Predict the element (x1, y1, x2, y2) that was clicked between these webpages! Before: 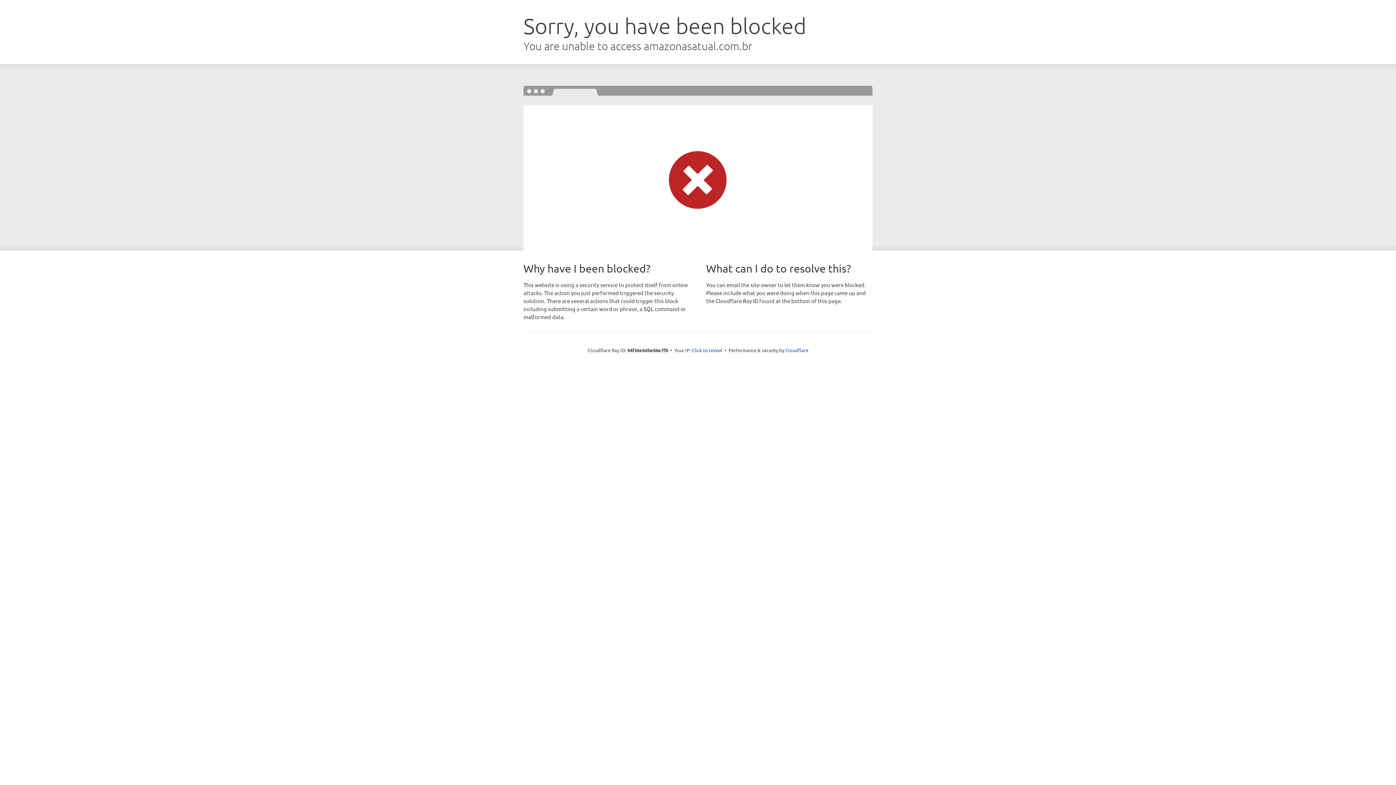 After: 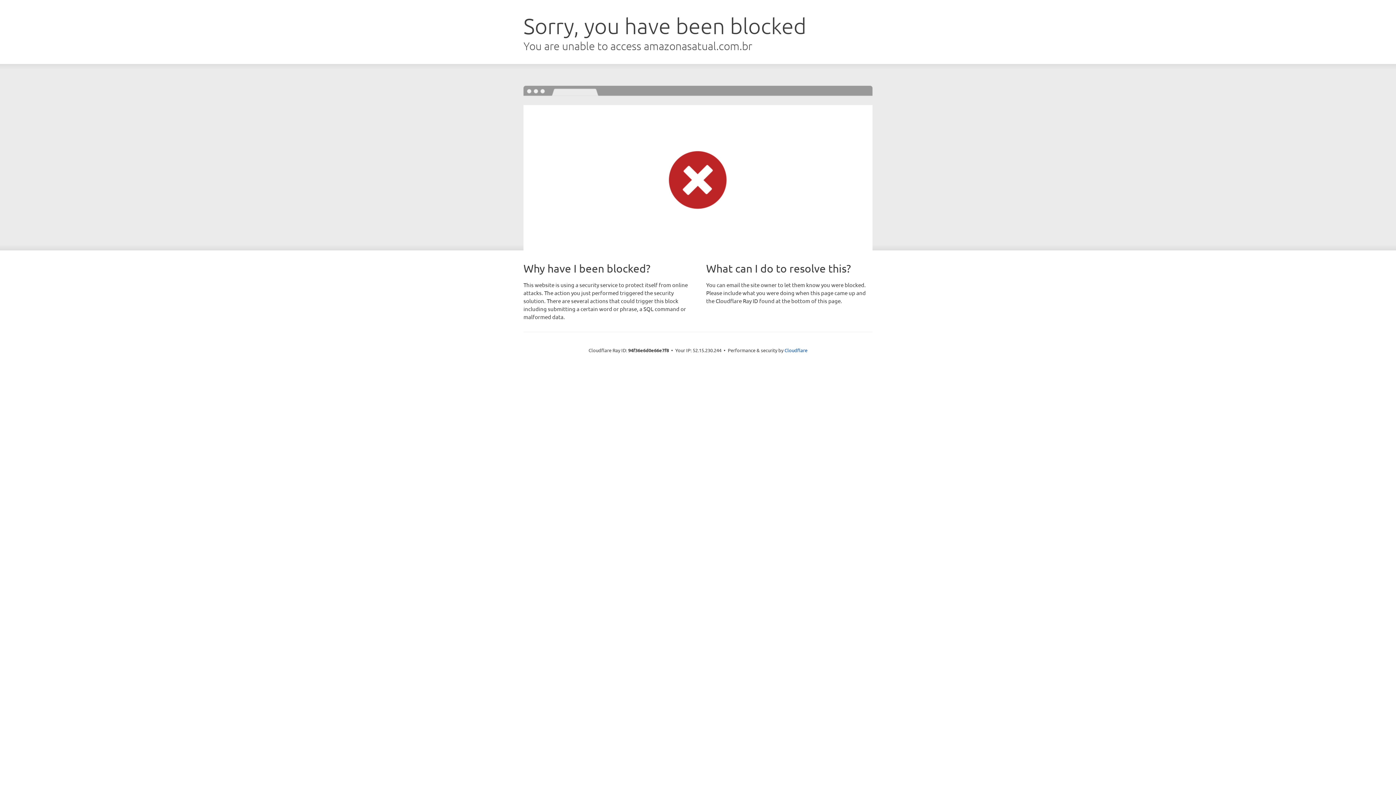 Action: bbox: (692, 346, 722, 353) label: Click to reveal